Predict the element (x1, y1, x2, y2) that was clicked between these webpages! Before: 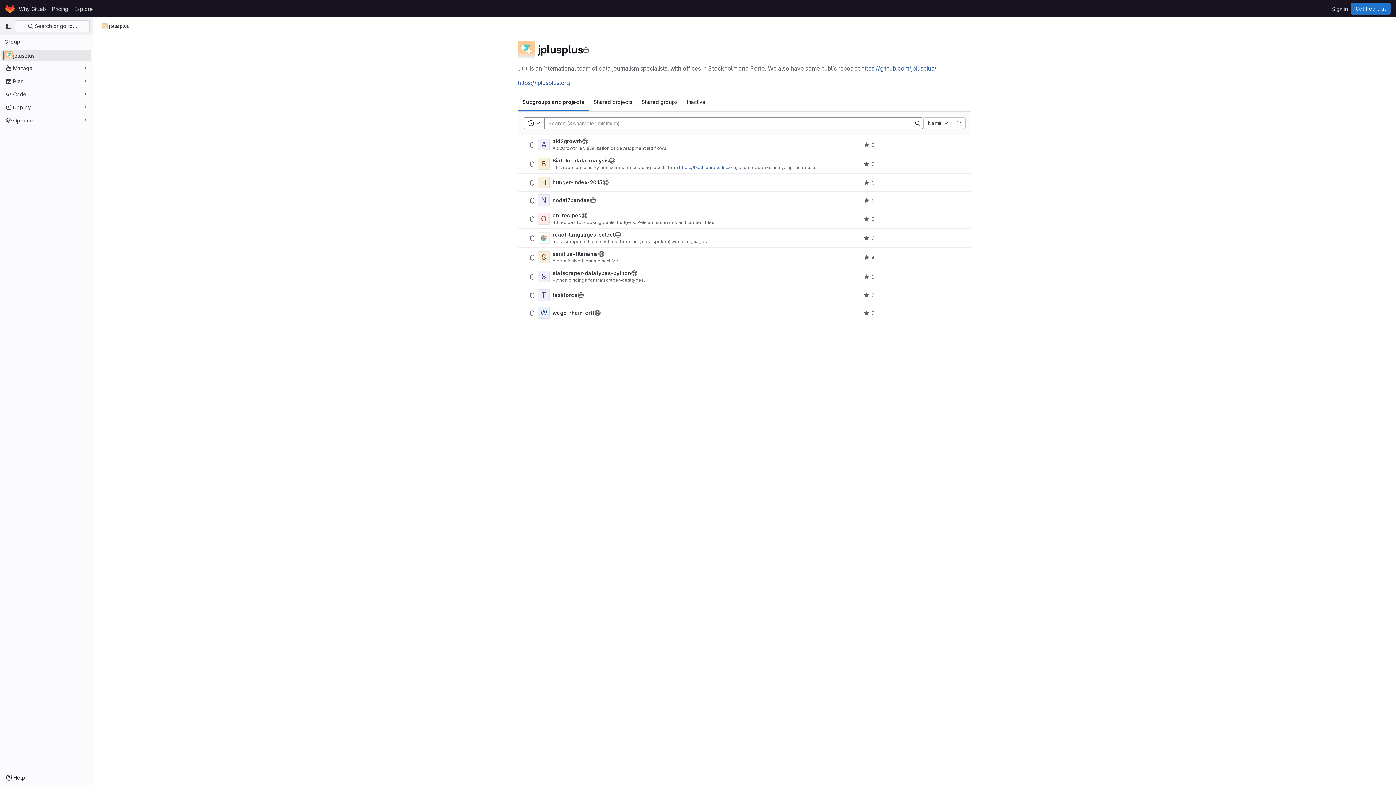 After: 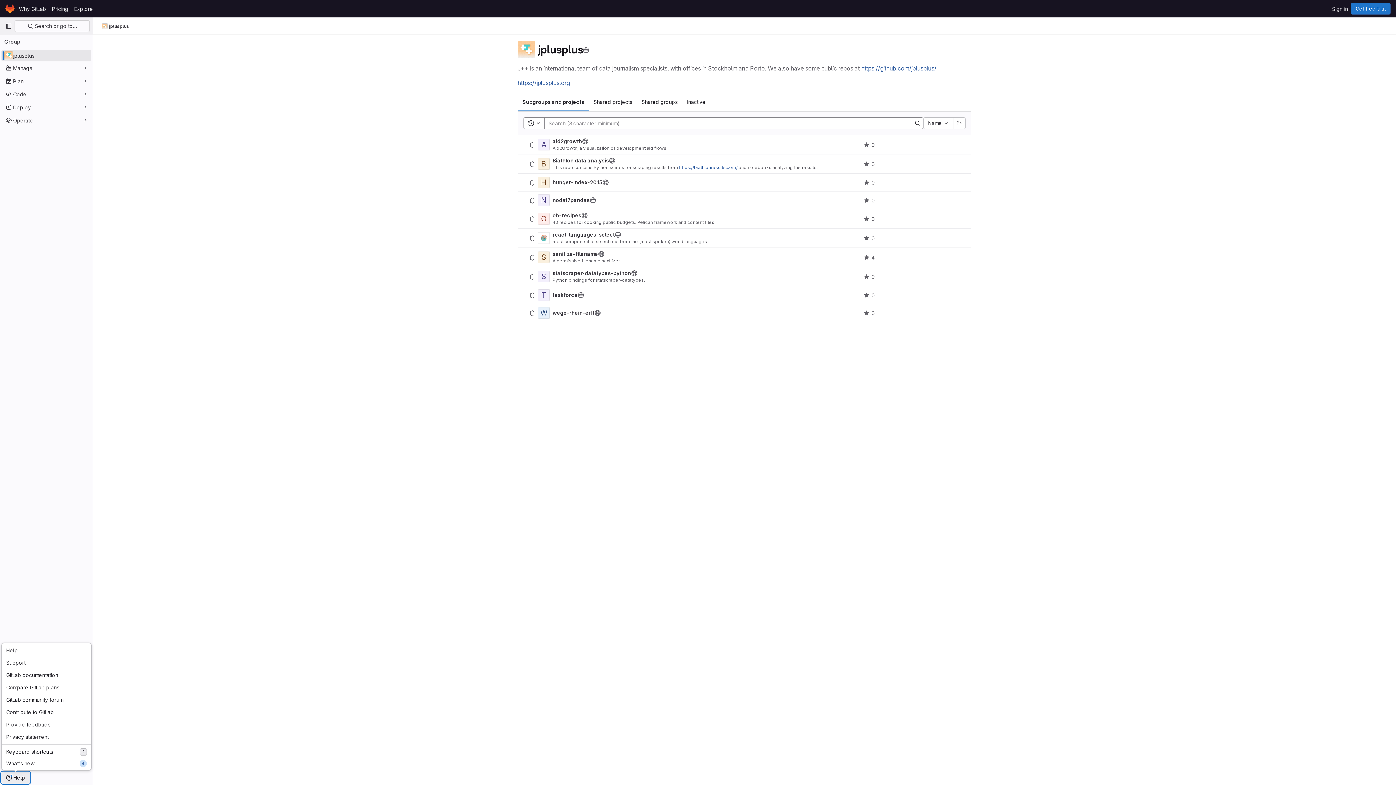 Action: bbox: (1, 772, 29, 784) label: Help